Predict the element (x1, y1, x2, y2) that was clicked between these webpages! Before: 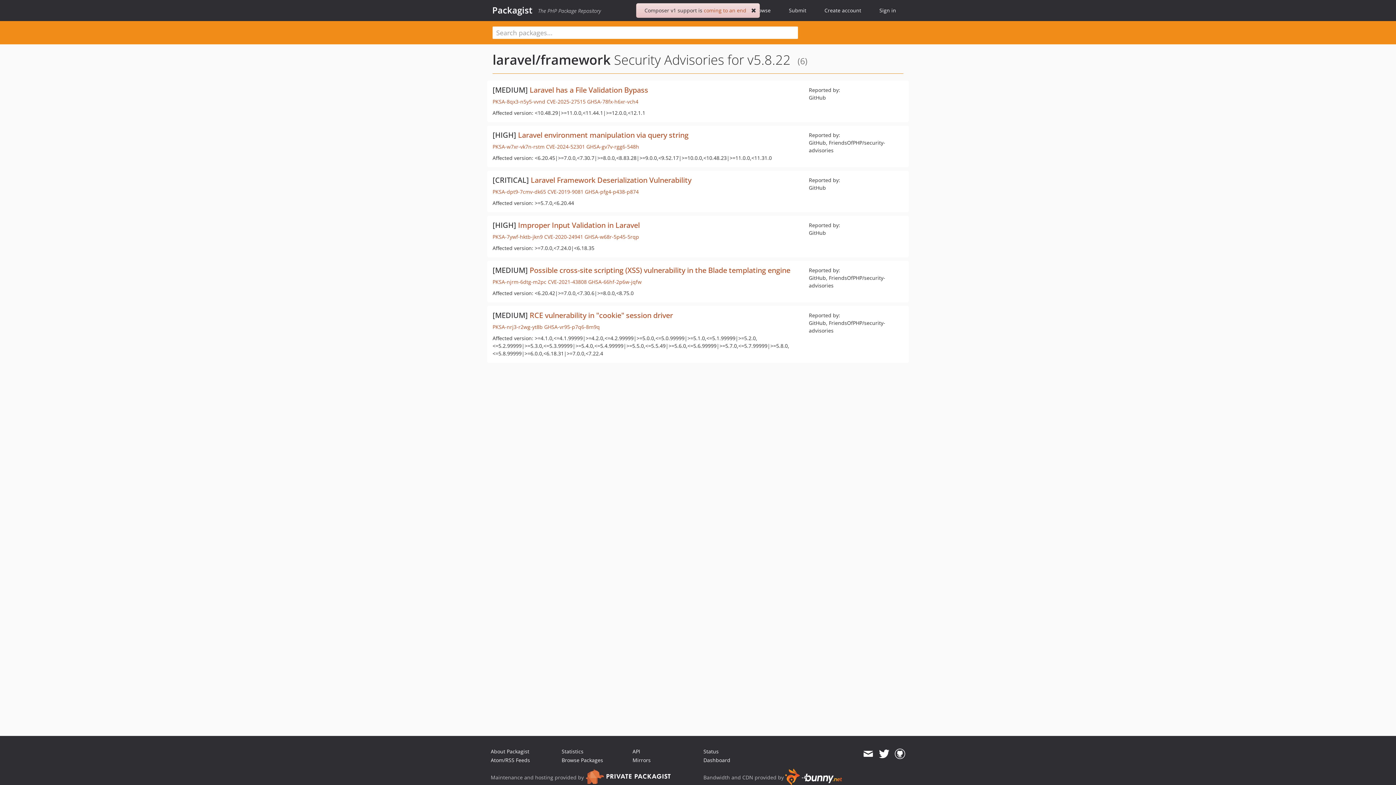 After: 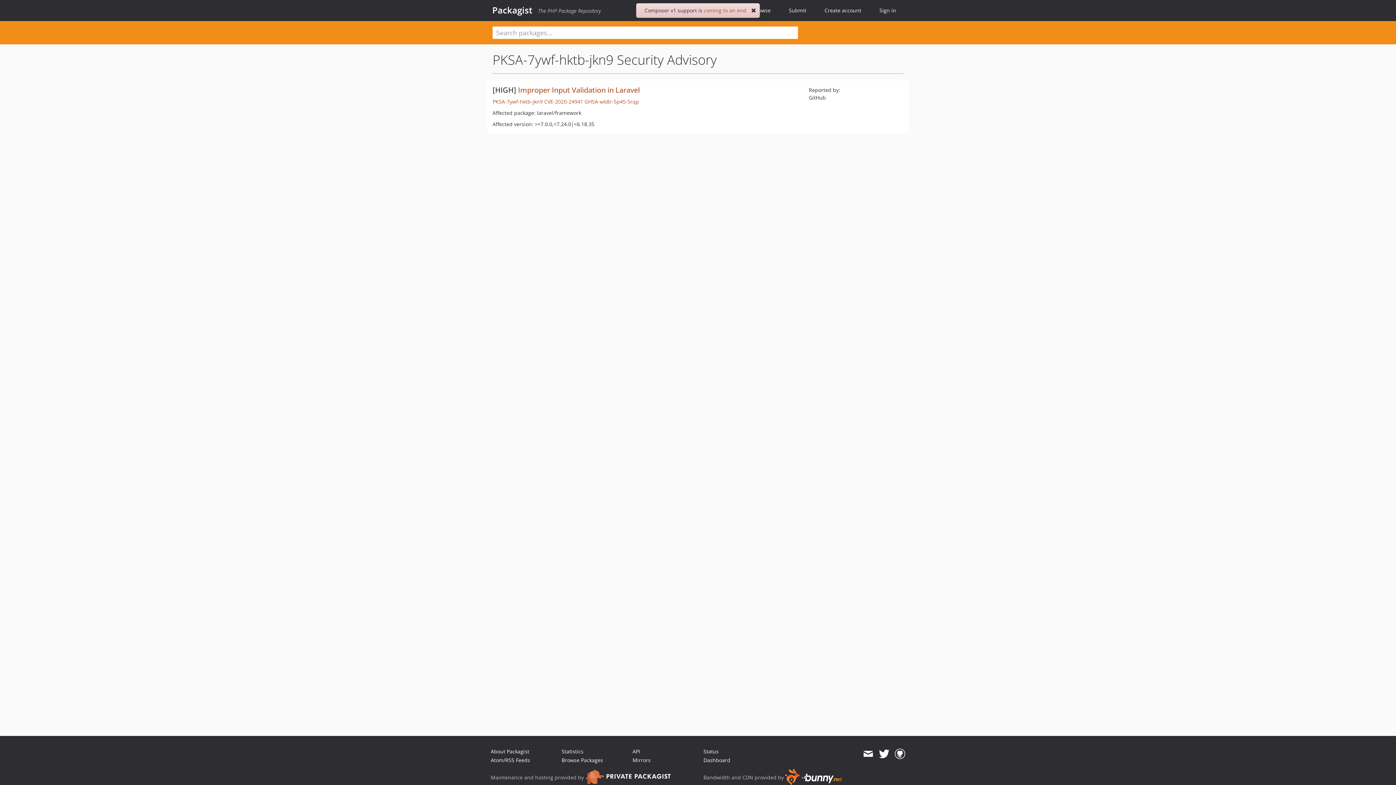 Action: label: PKSA-7ywf-hktb-jkn9 bbox: (492, 233, 542, 240)